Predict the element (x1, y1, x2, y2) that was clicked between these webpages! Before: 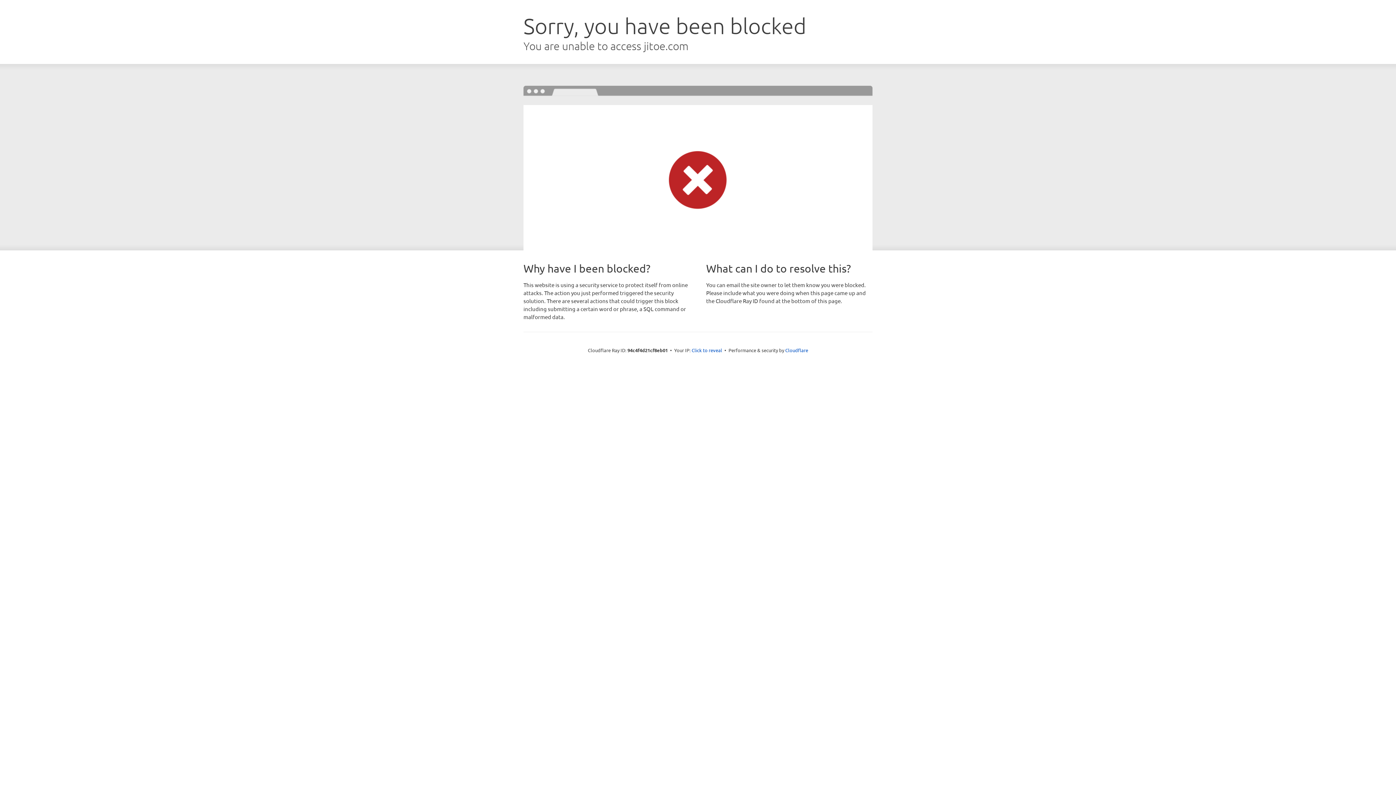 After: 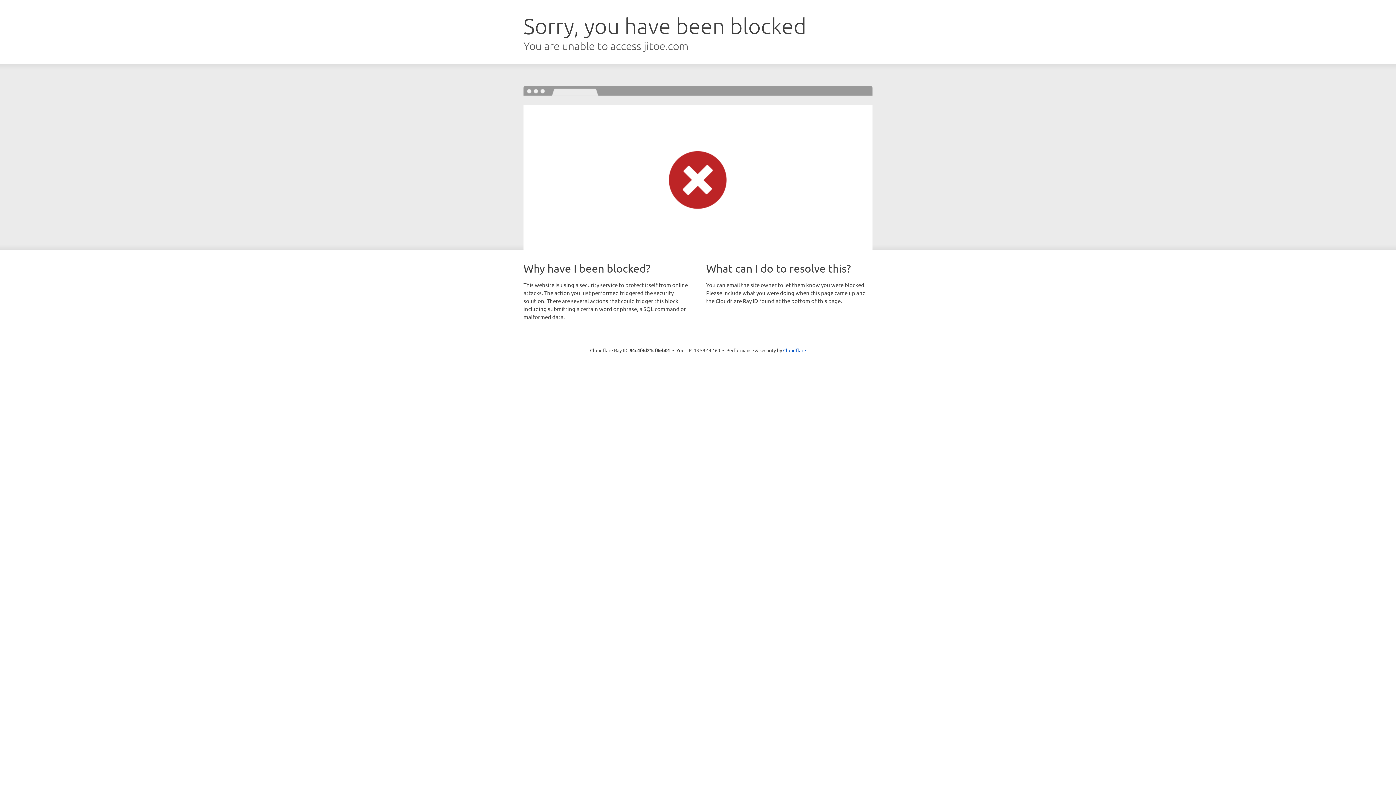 Action: bbox: (691, 346, 722, 353) label: Click to reveal